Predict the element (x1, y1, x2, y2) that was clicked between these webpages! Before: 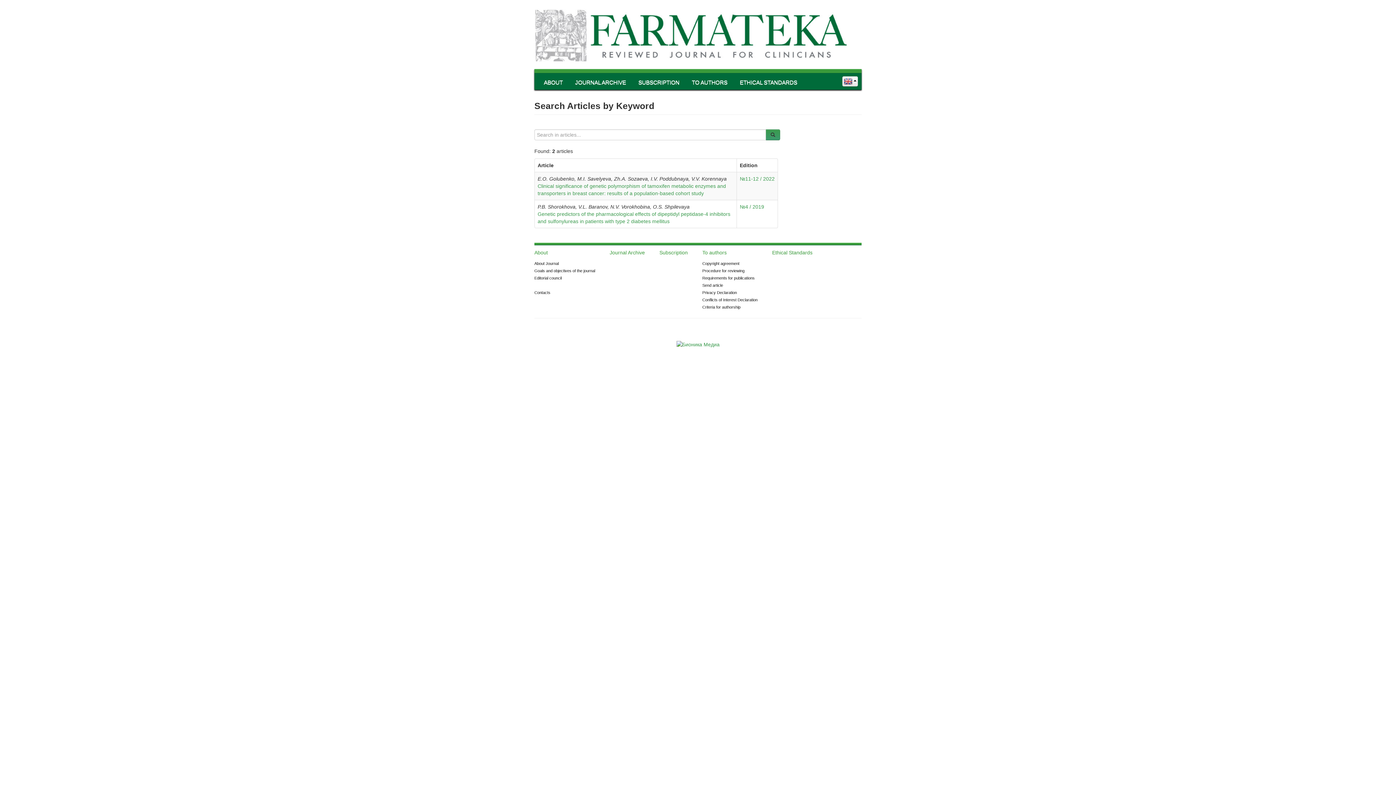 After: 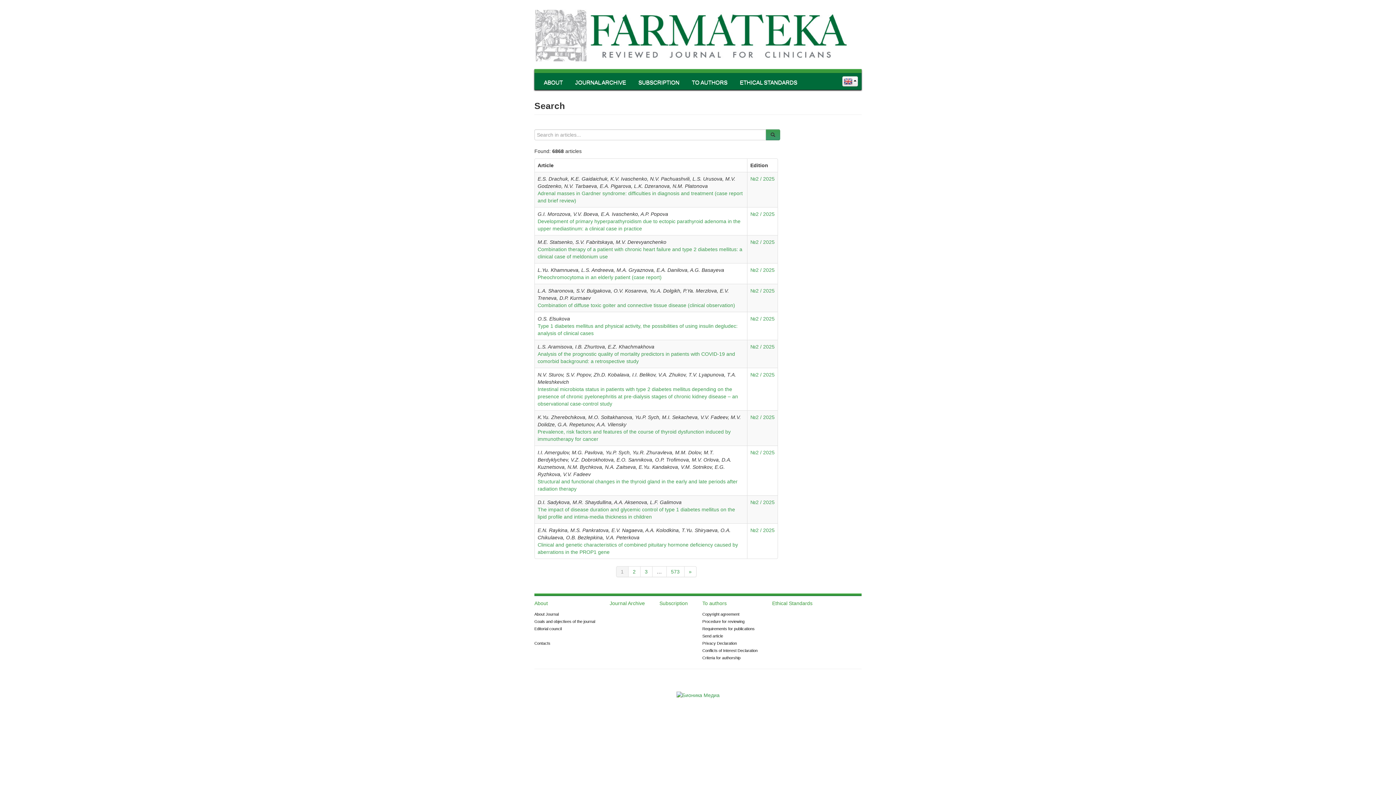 Action: bbox: (765, 129, 780, 140)